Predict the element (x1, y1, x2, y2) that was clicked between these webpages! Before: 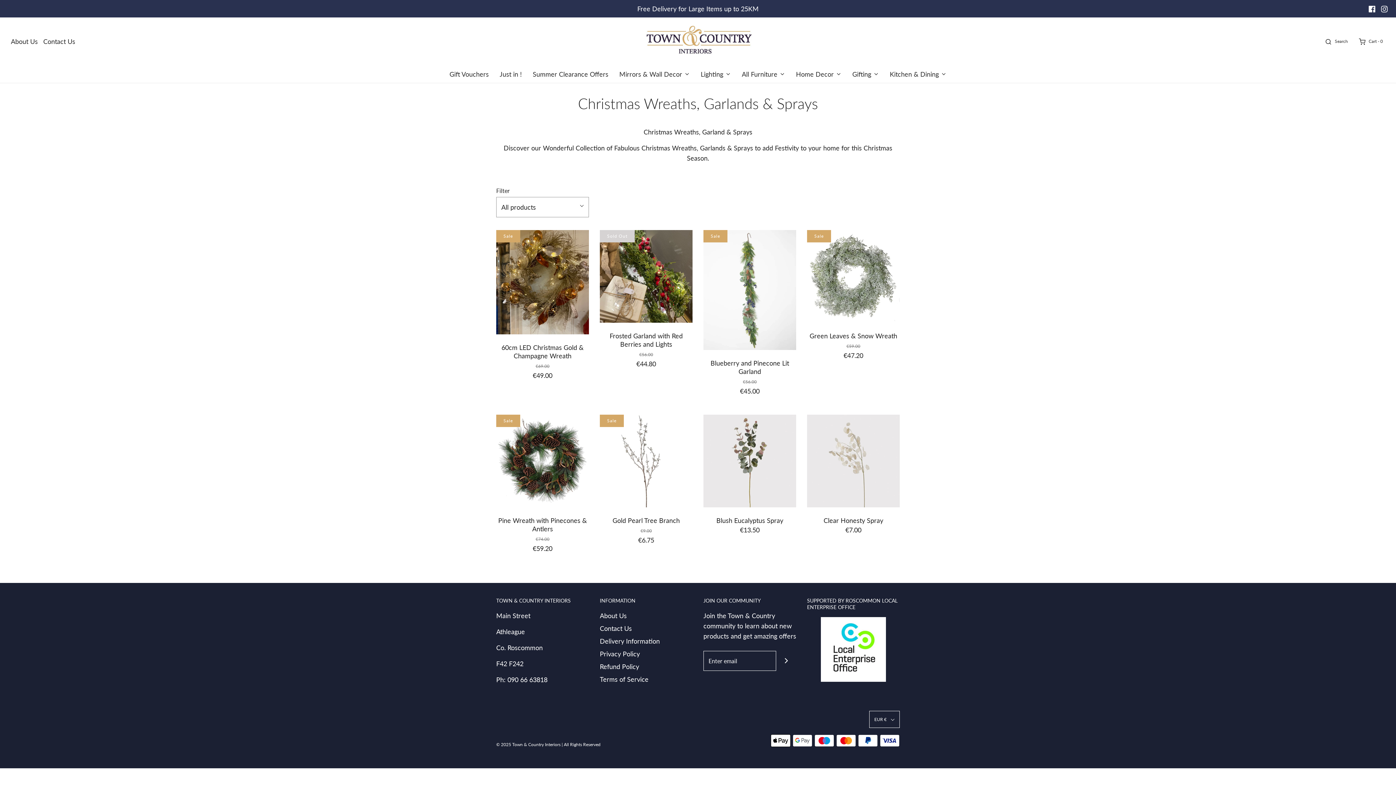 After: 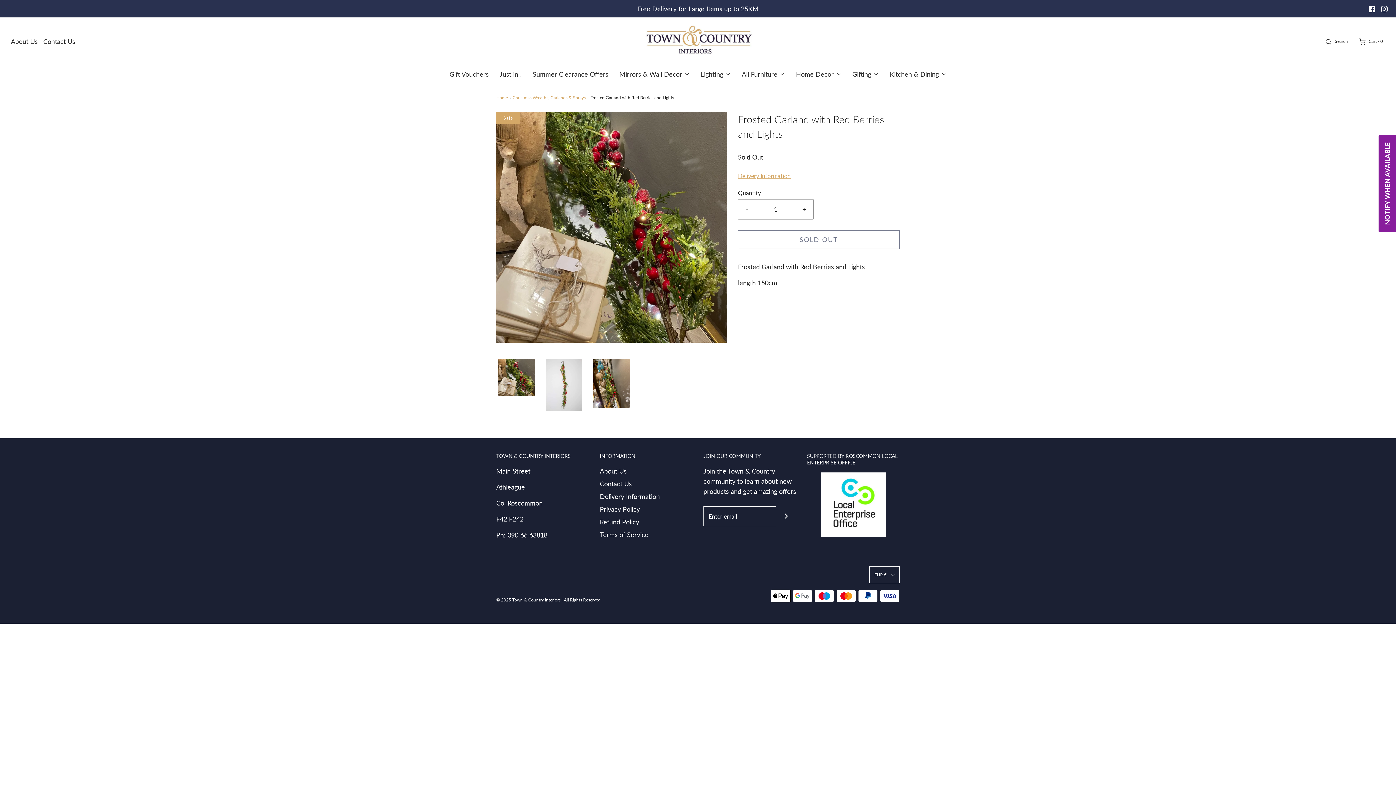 Action: bbox: (600, 230, 692, 322)